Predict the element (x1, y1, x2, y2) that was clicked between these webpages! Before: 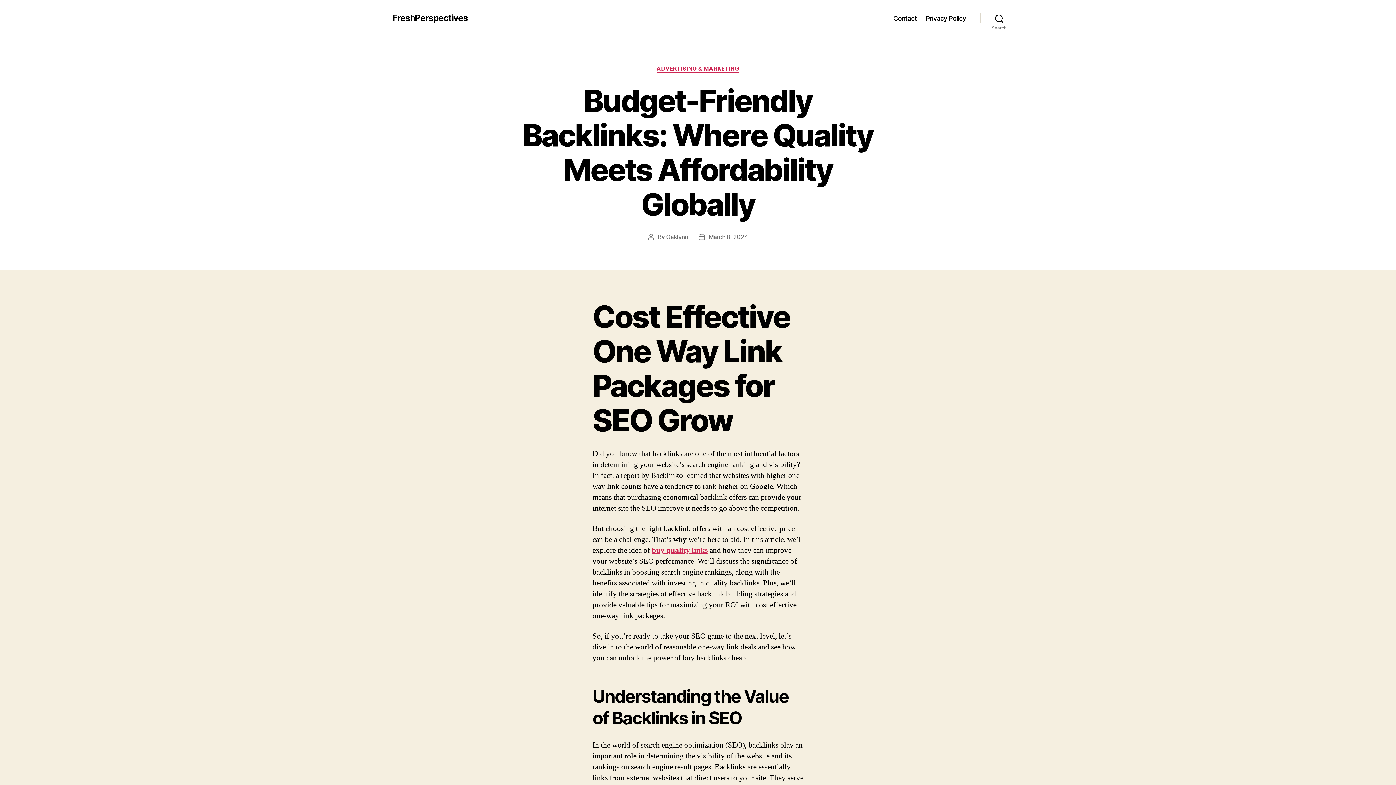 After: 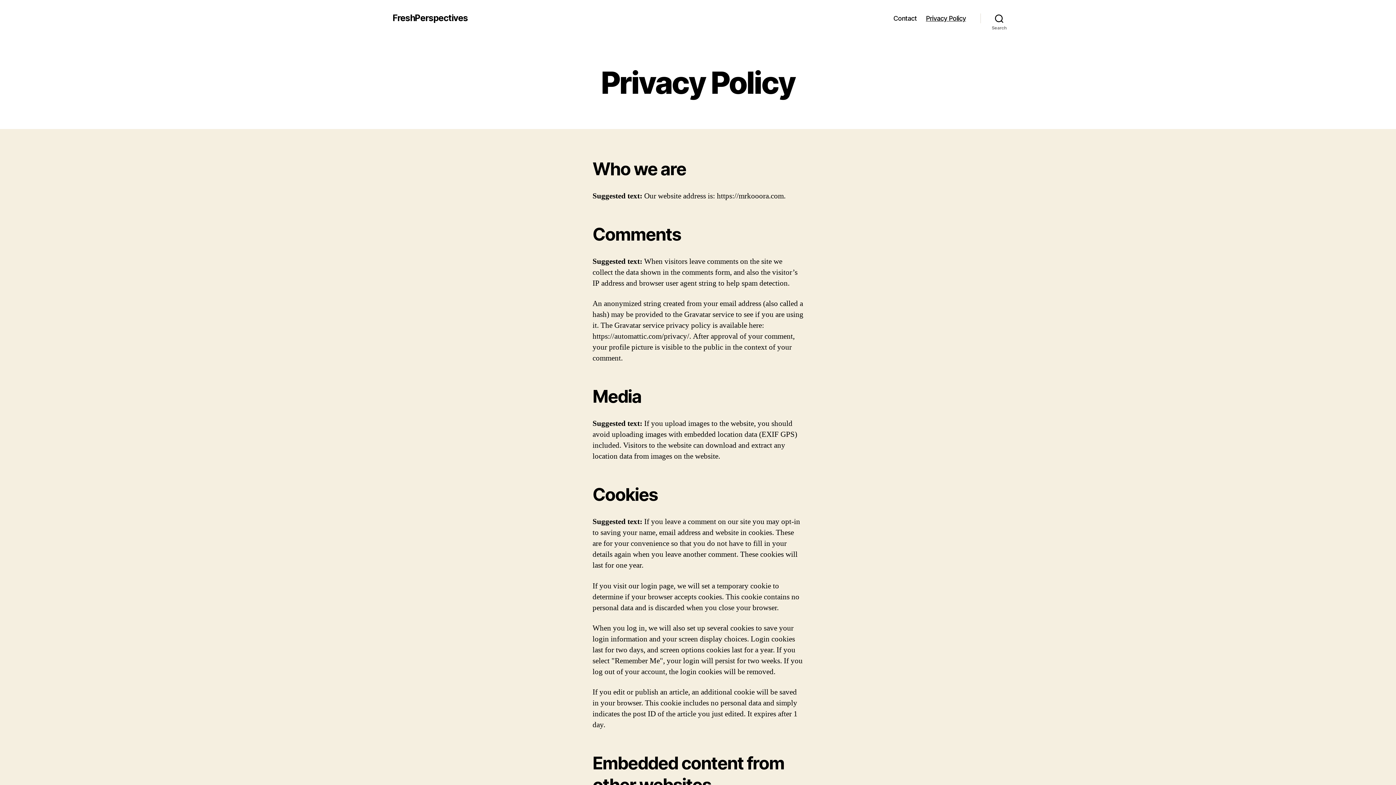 Action: label: Privacy Policy bbox: (926, 14, 966, 22)